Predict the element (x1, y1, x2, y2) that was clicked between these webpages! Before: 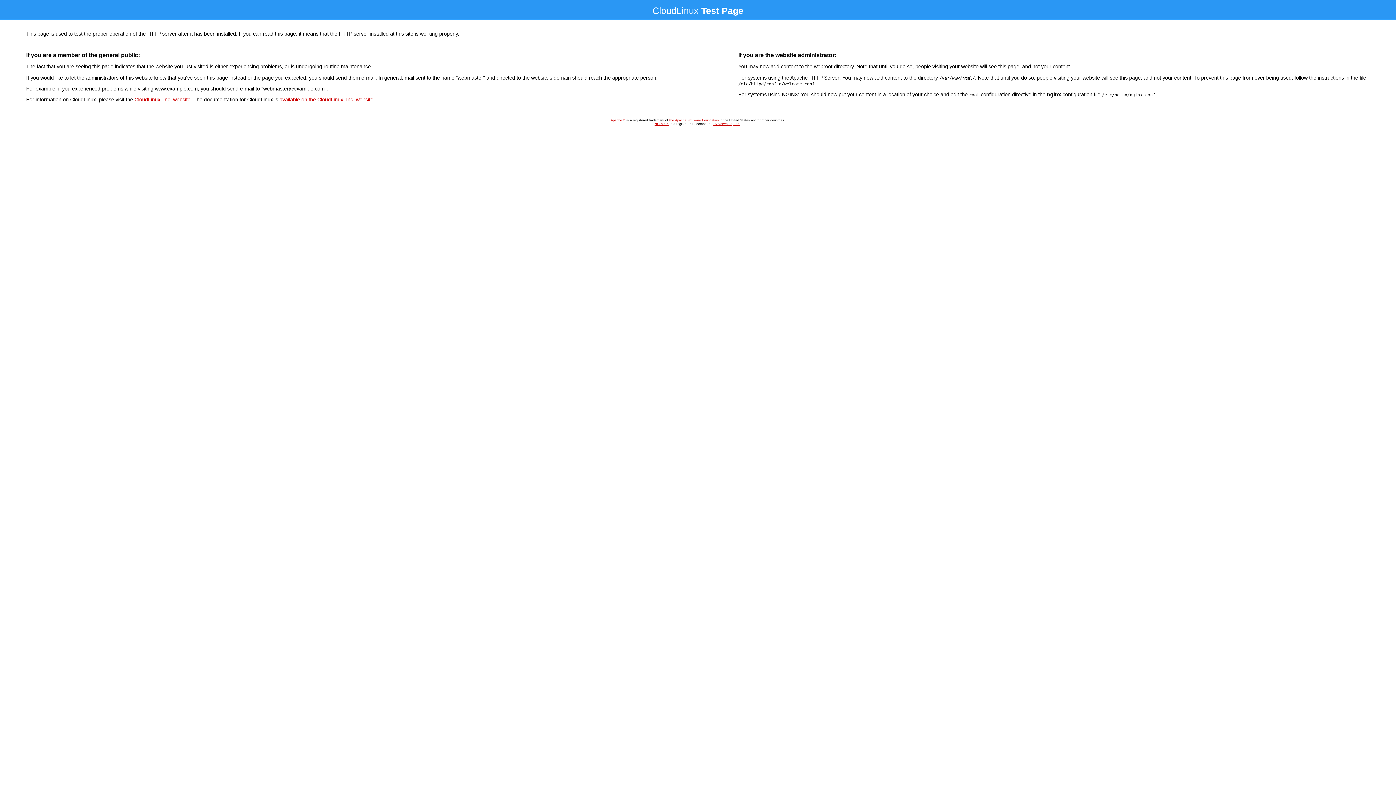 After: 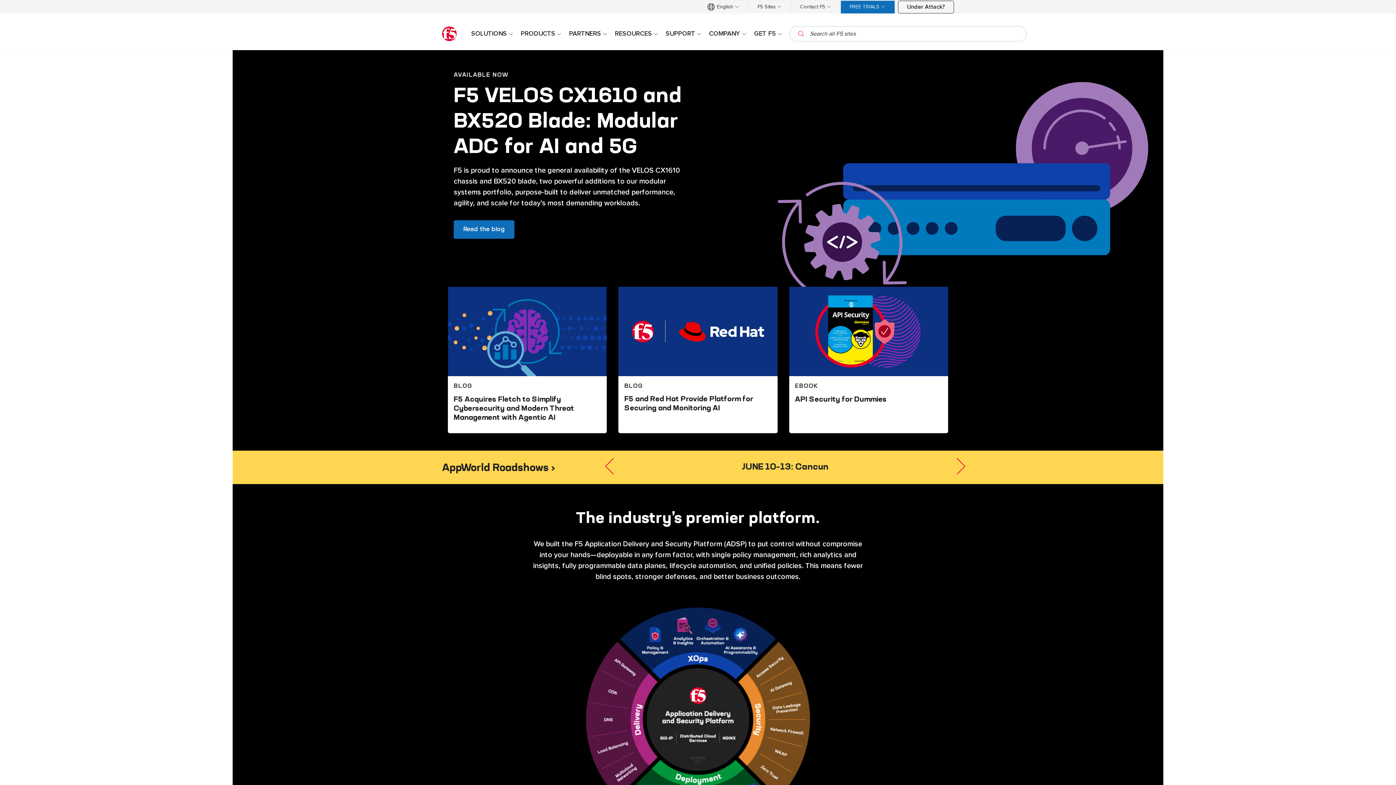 Action: bbox: (712, 122, 740, 125) label: F5 Networks, Inc.